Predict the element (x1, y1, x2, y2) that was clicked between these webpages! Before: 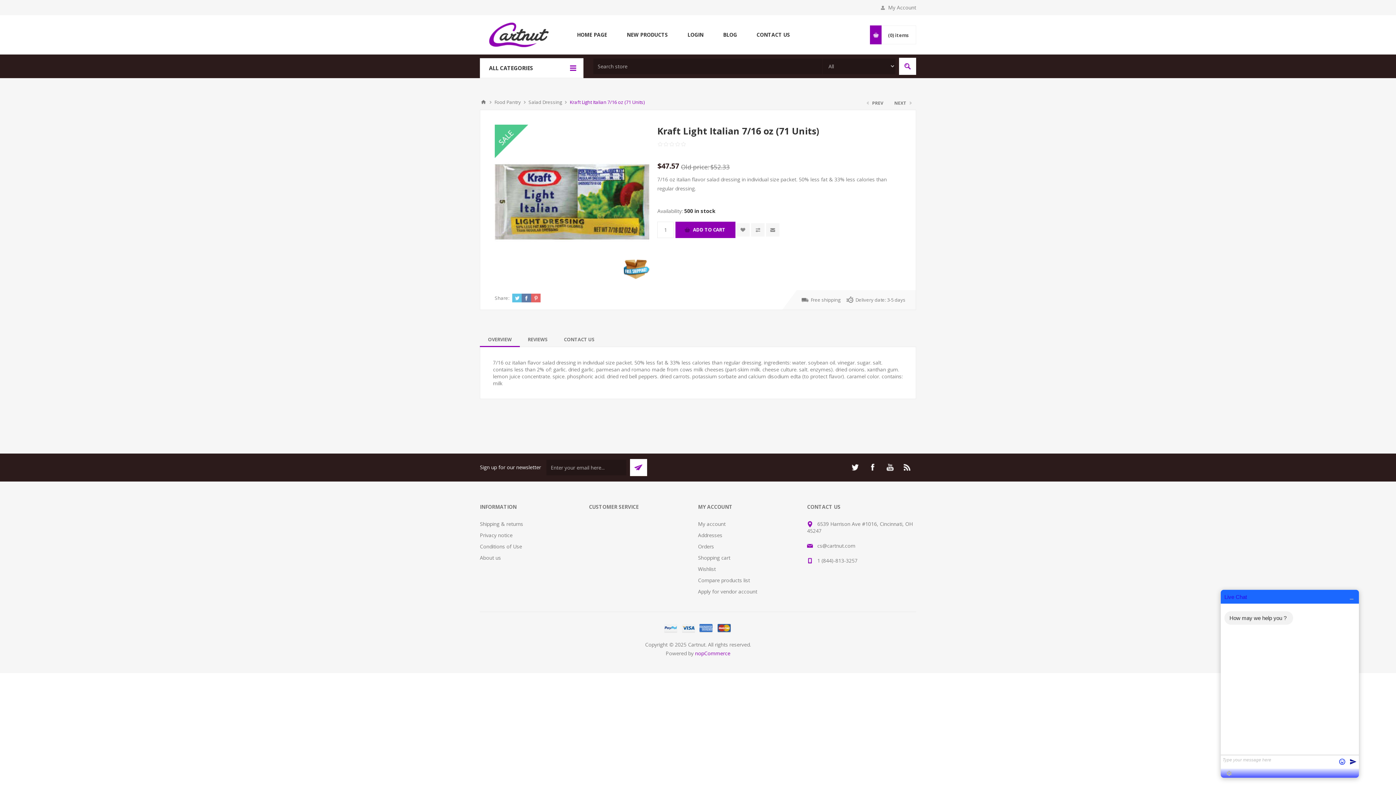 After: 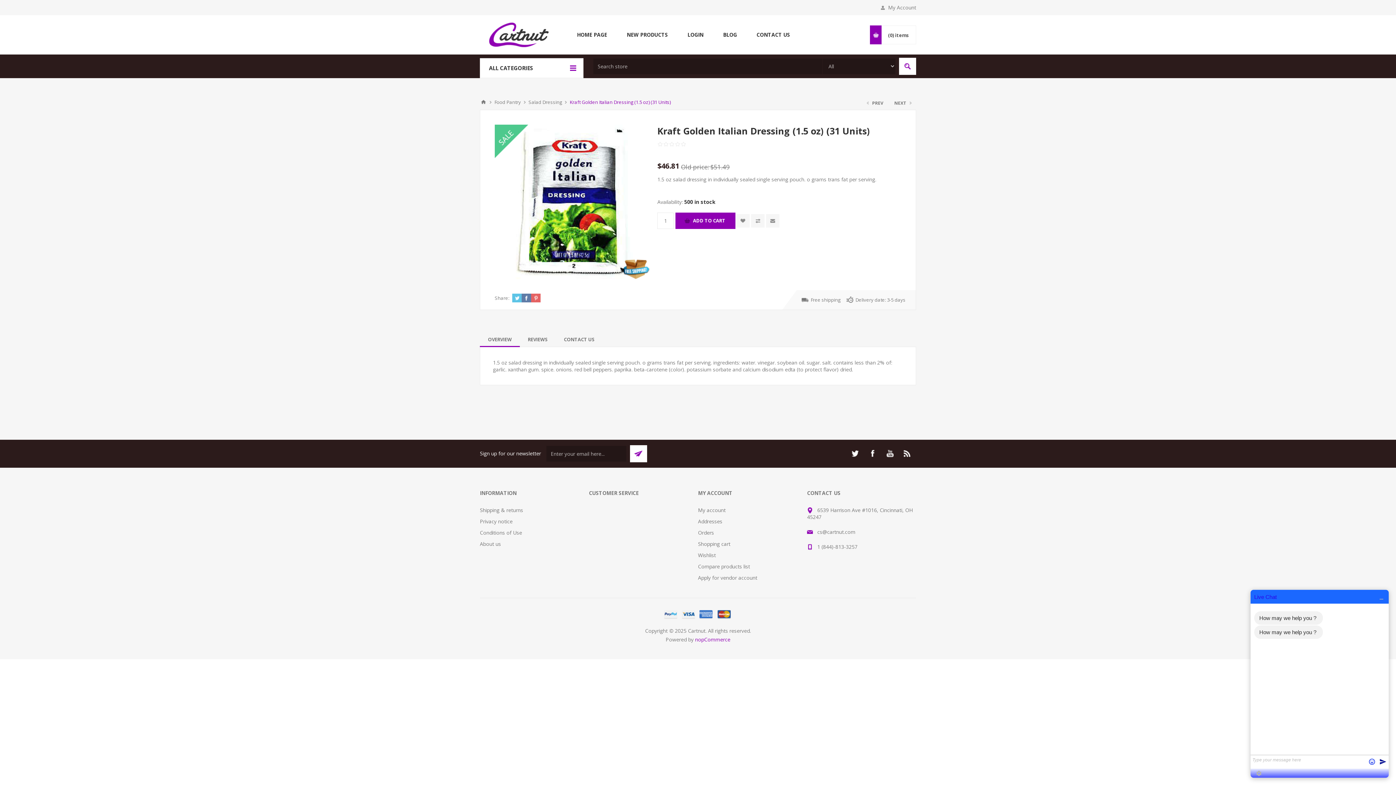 Action: label: PREV bbox: (862, 96, 889, 109)